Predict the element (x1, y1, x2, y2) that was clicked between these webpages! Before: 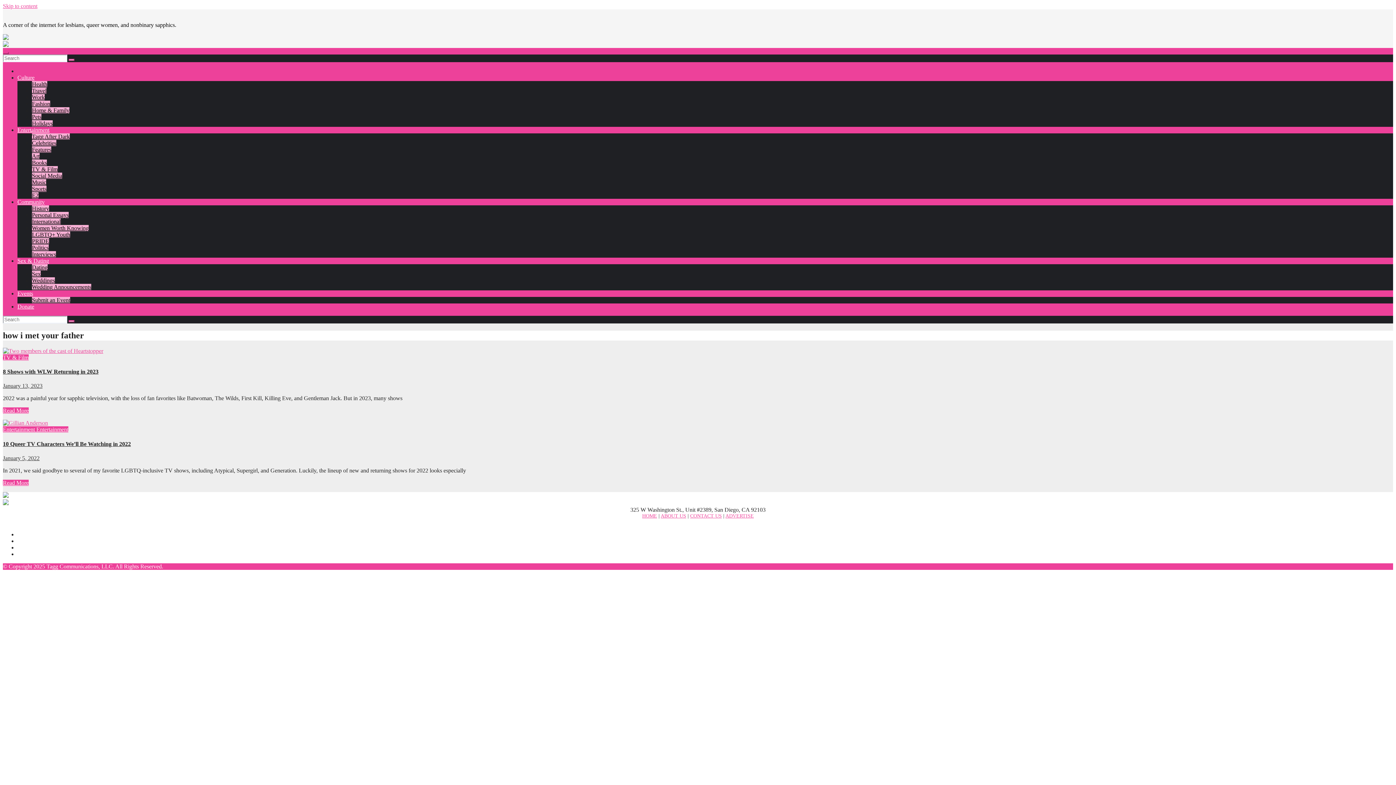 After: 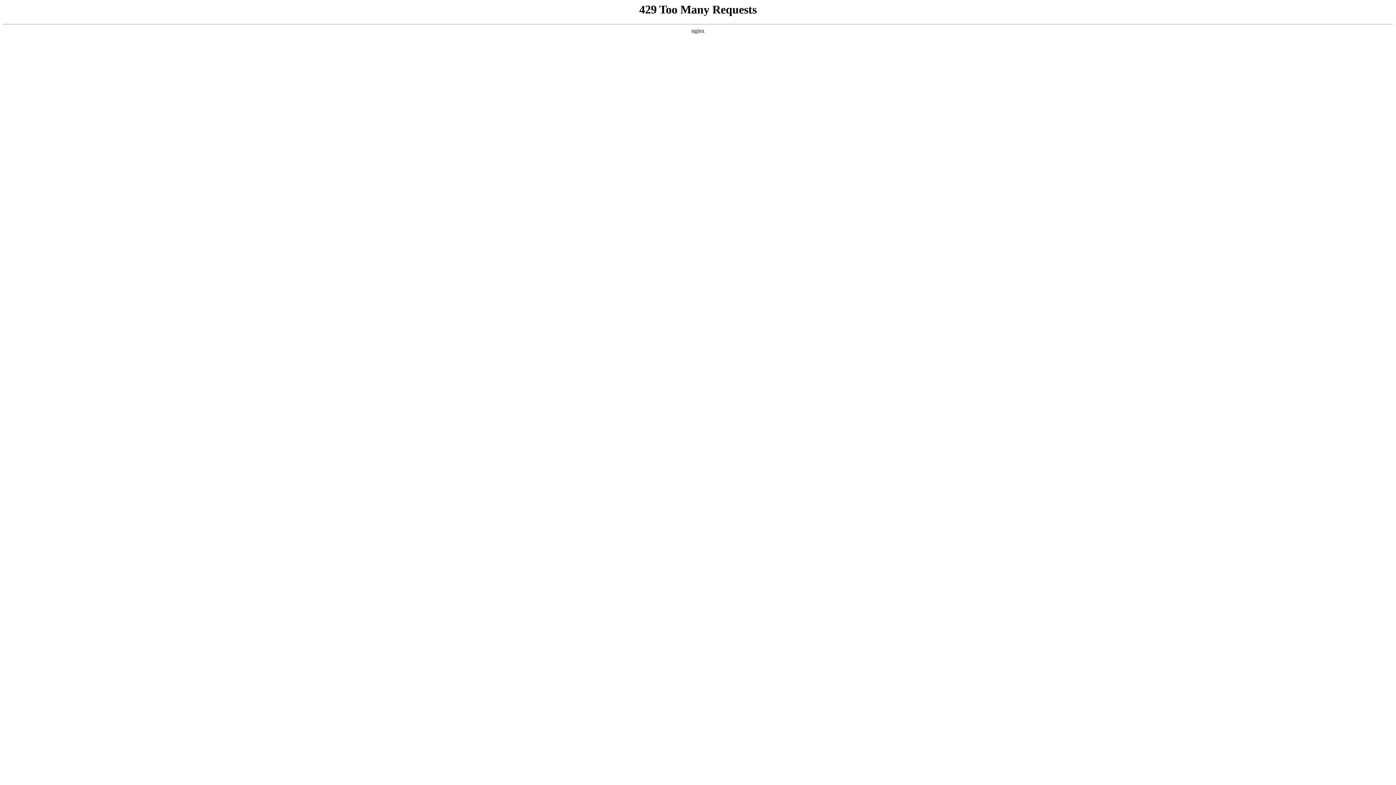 Action: label: PRIDE bbox: (32, 238, 49, 244)